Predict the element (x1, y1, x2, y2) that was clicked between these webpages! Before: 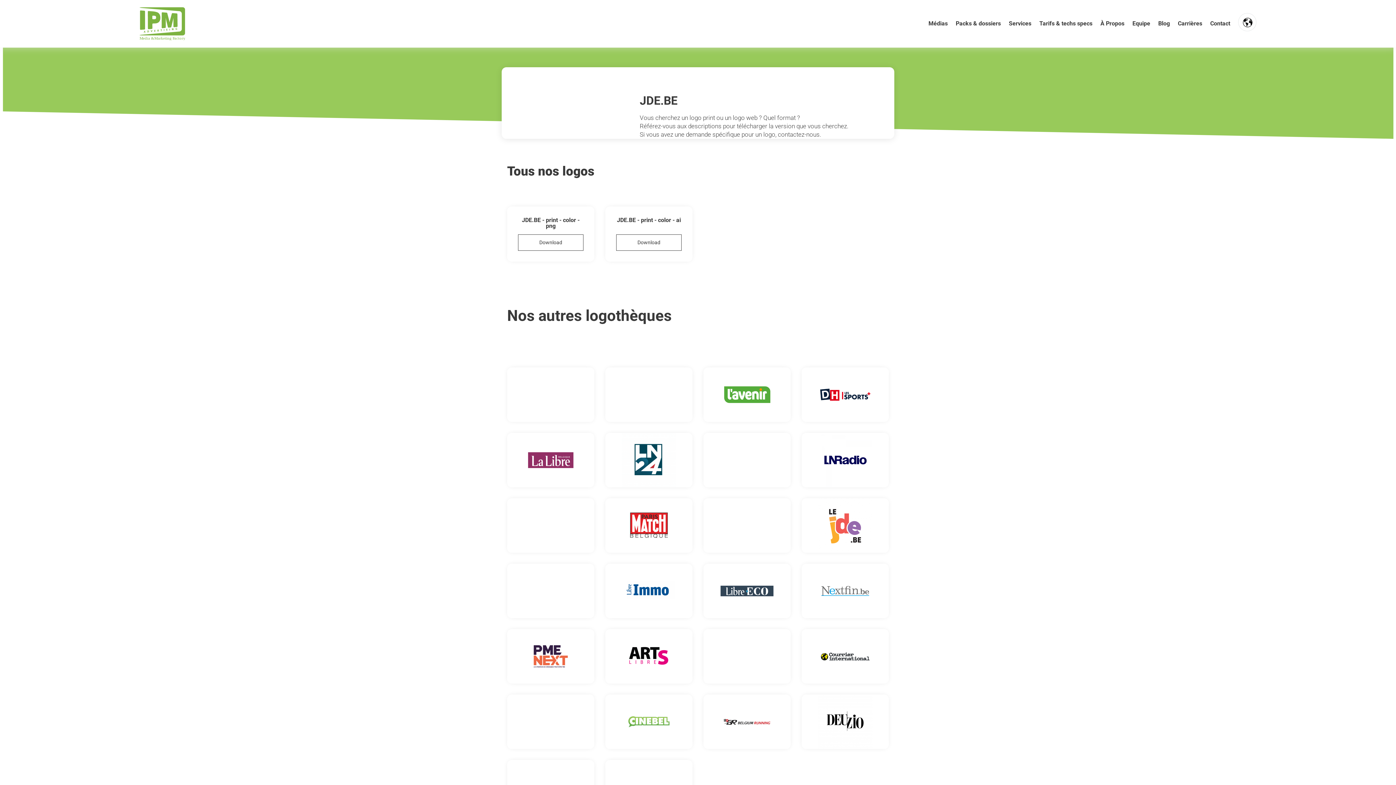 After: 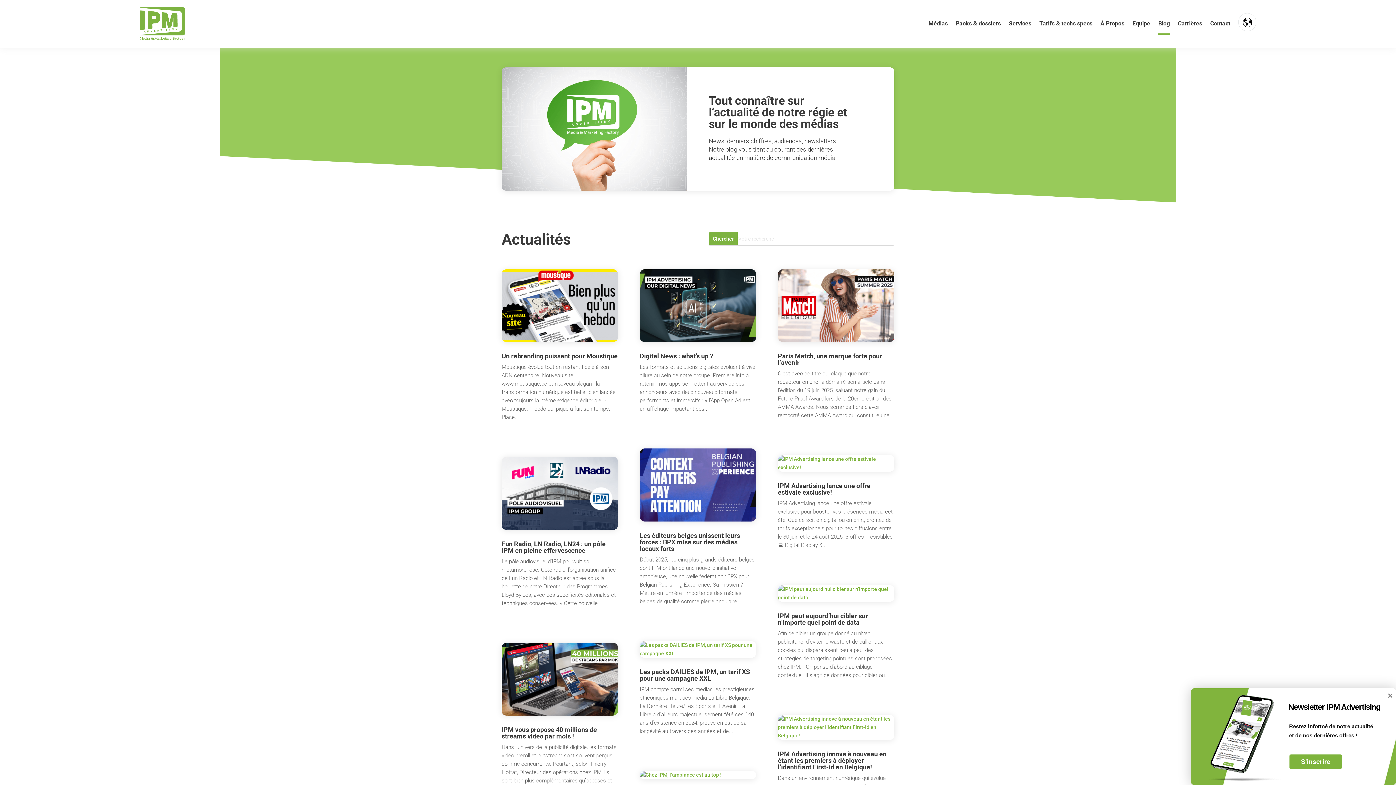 Action: bbox: (1158, 7, 1170, 40) label: Blog